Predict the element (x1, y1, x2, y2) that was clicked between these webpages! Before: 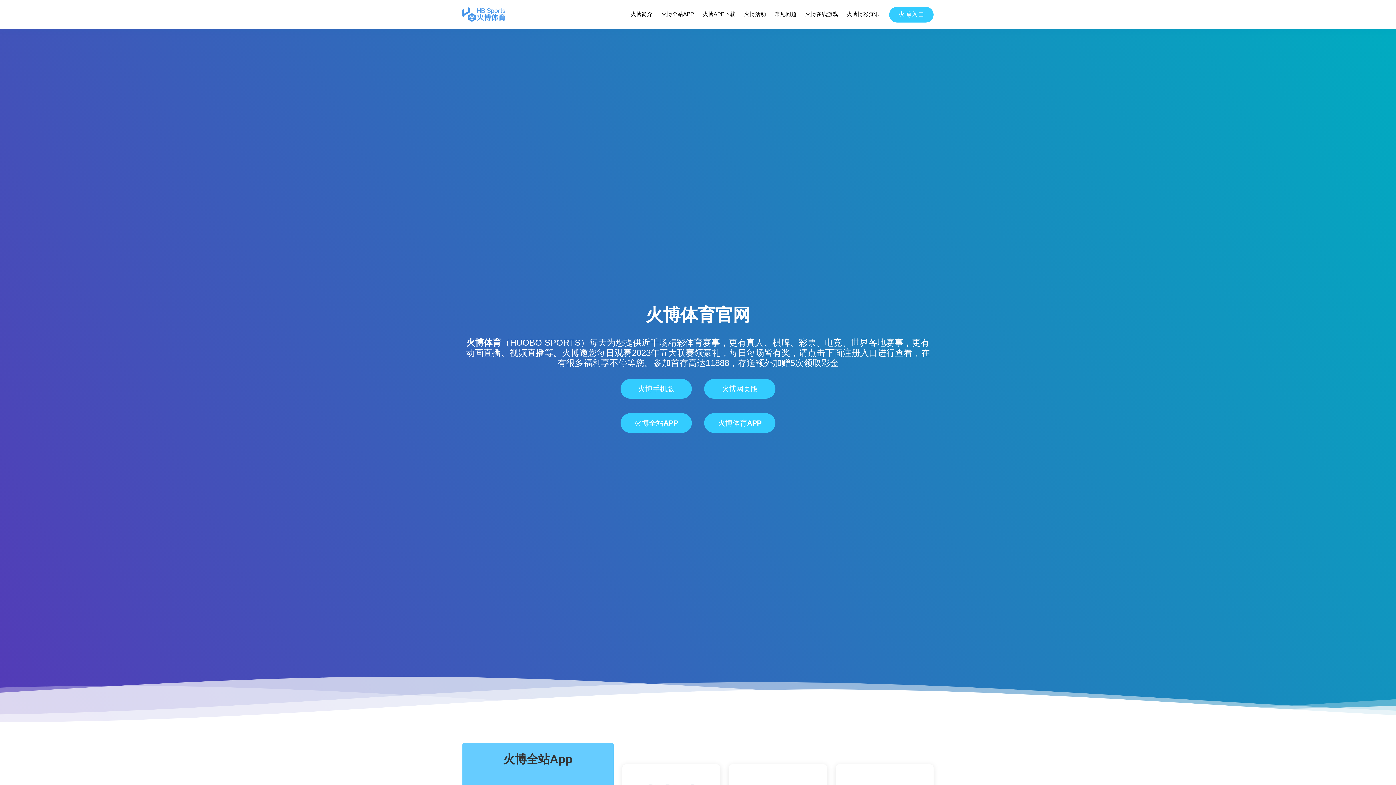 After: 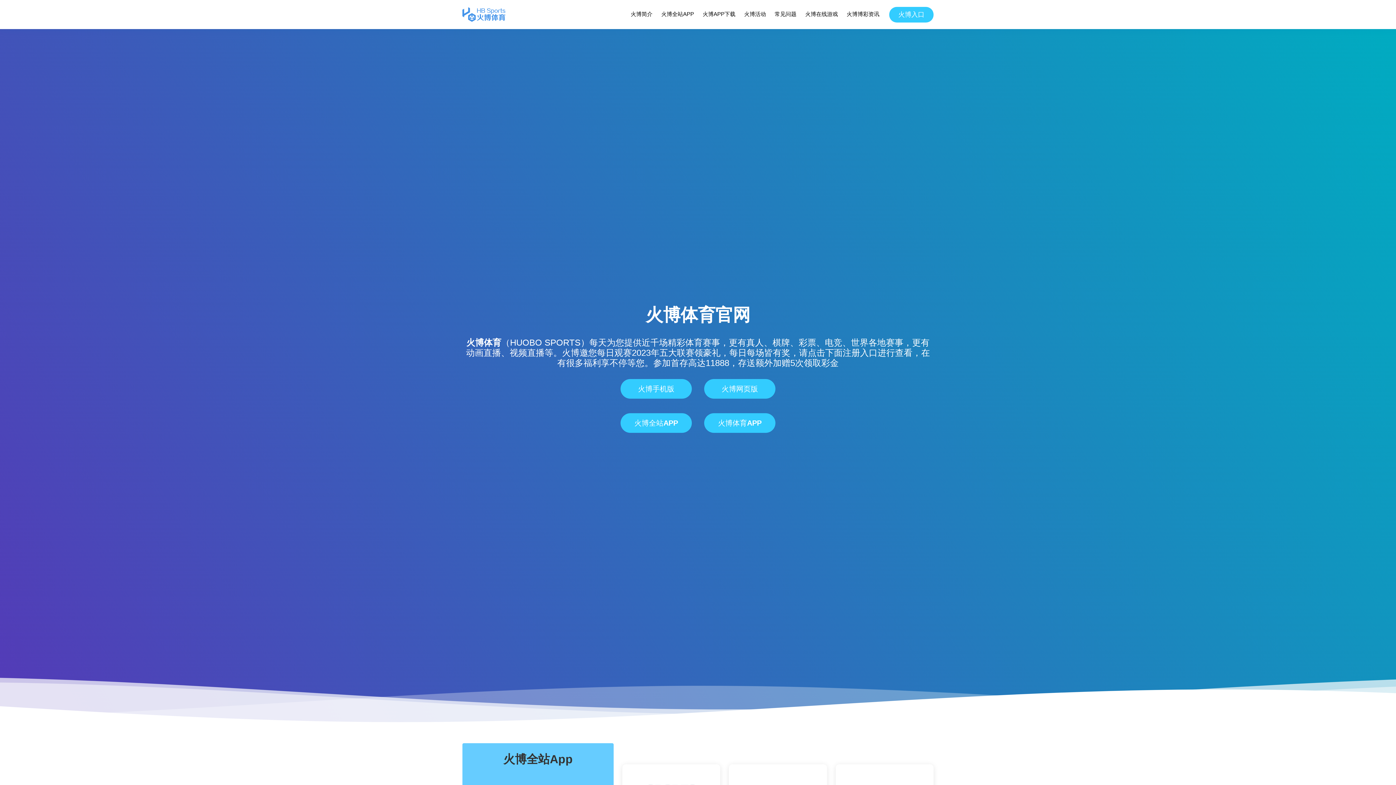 Action: bbox: (466, 337, 501, 347) label: 火博体育